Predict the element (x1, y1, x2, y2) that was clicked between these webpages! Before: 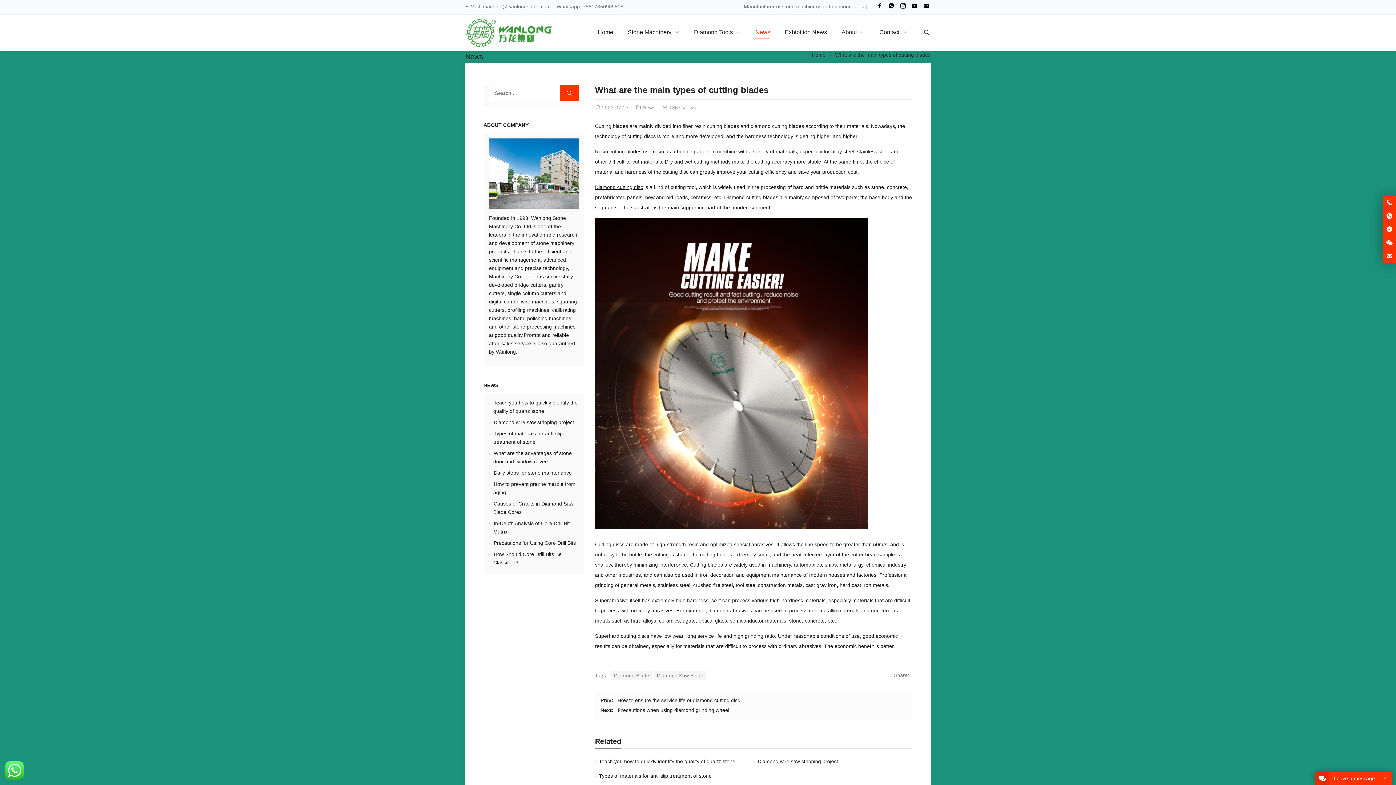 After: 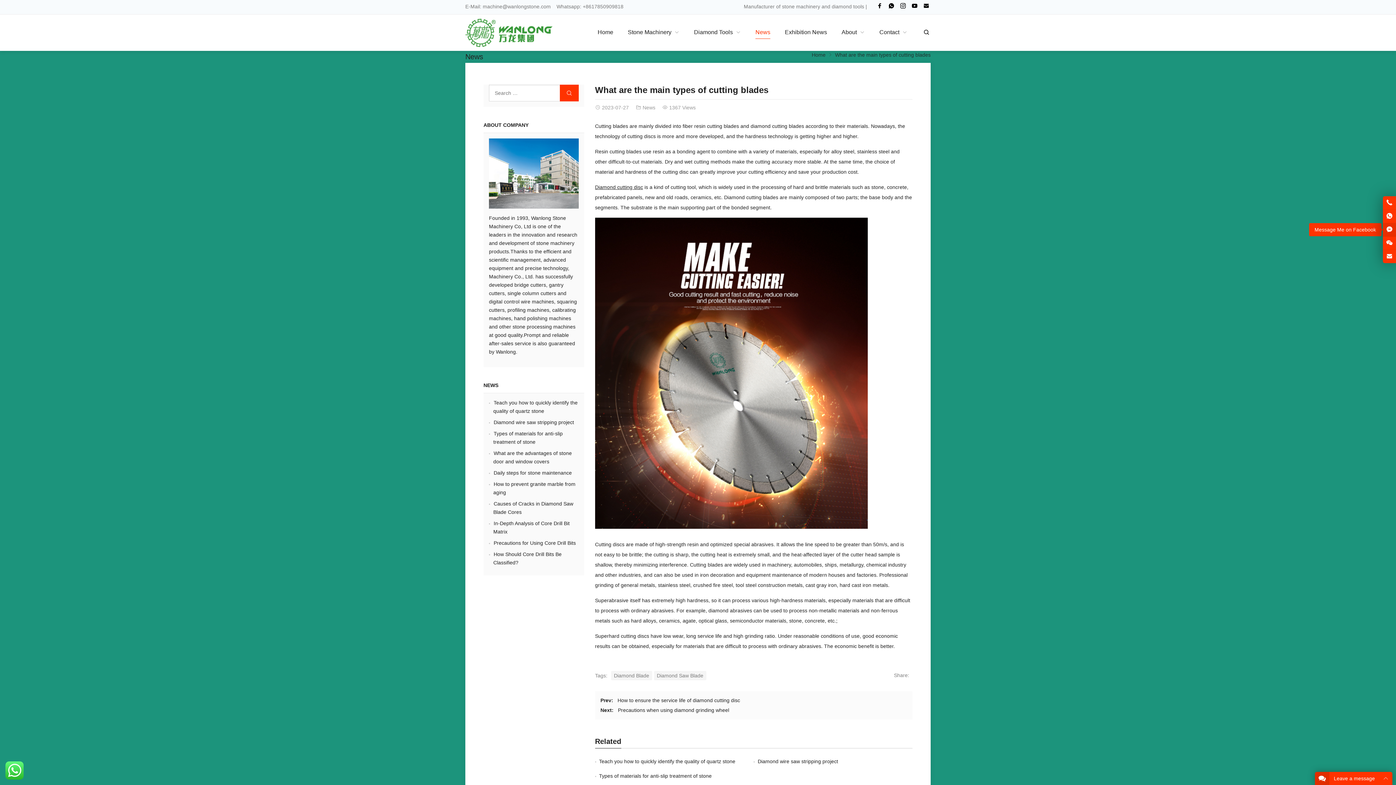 Action: bbox: (1383, 223, 1396, 236) label: Message Me on Facebook